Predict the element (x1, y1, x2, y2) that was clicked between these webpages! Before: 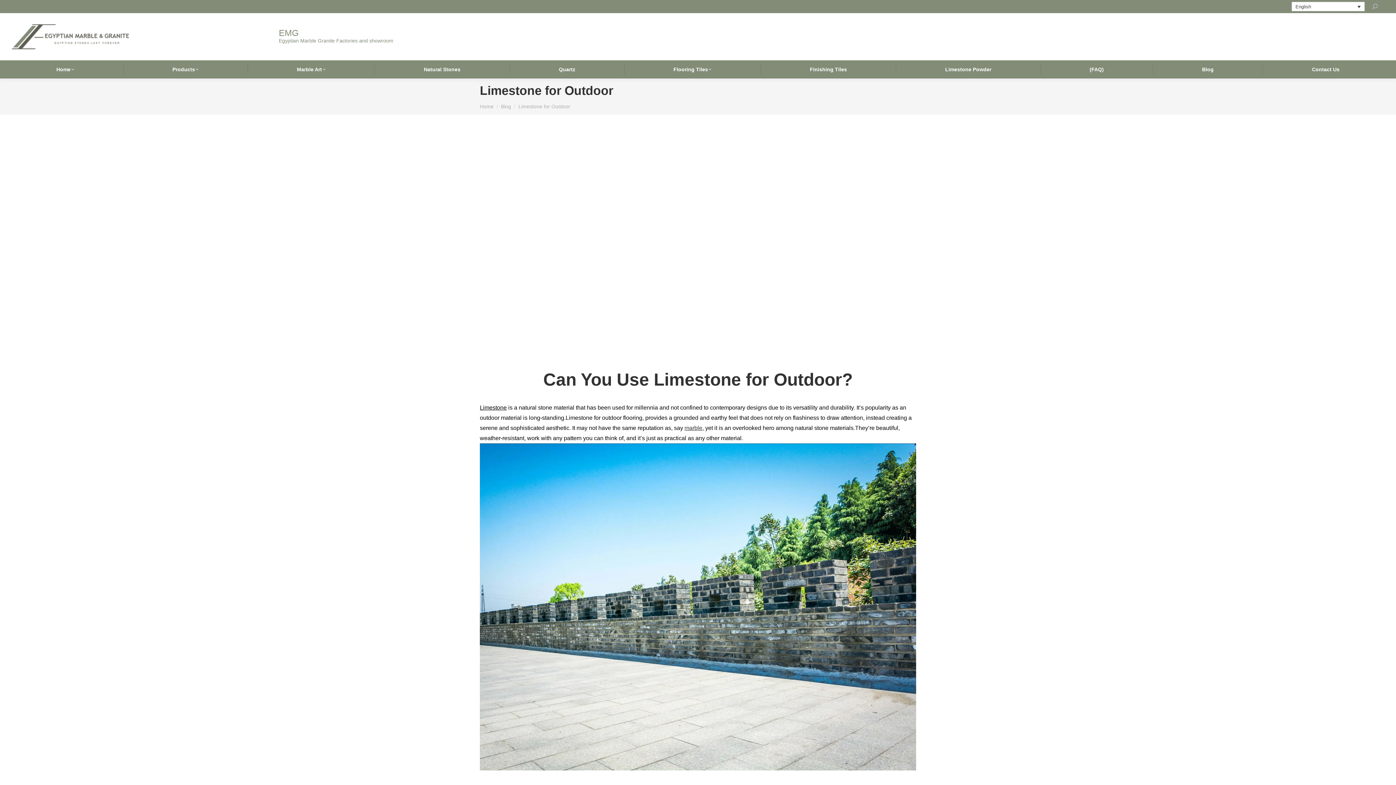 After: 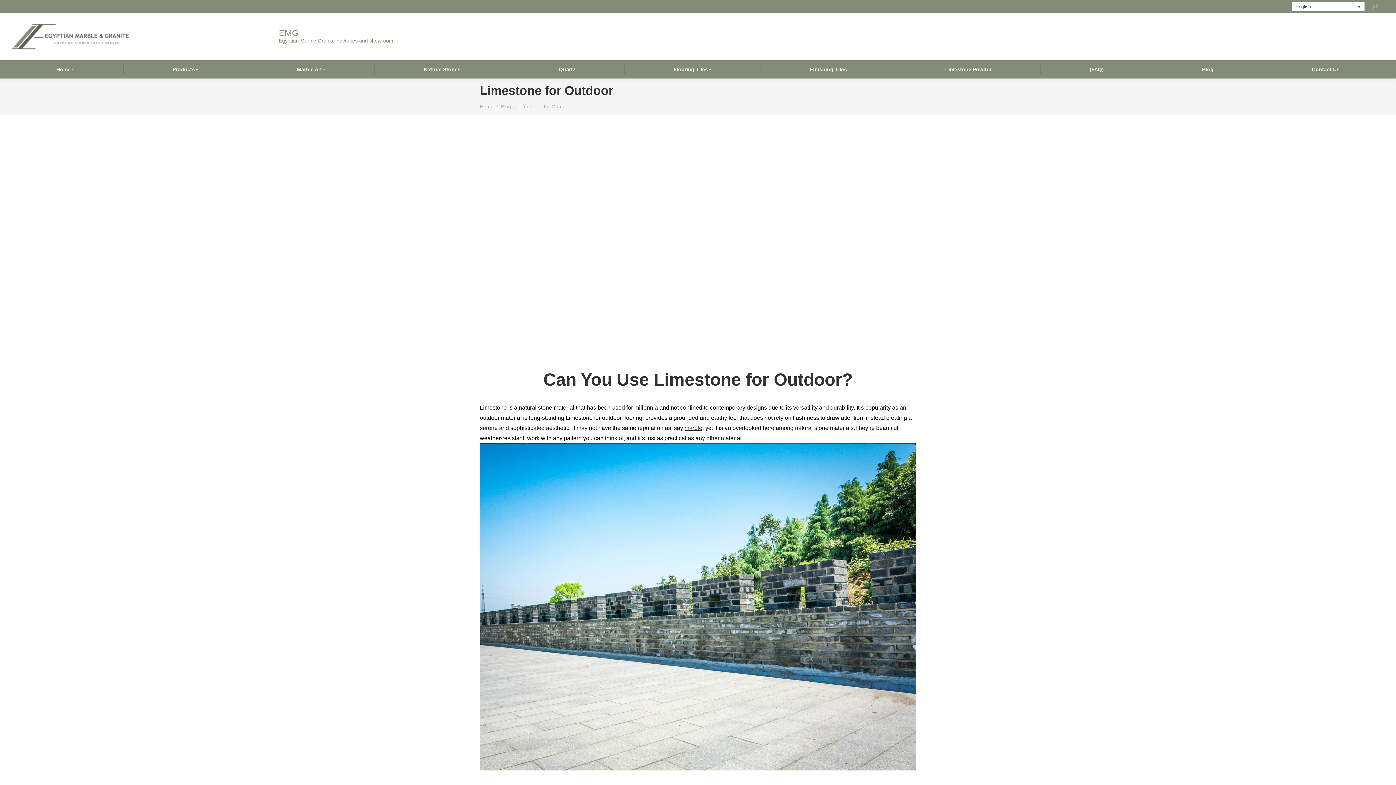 Action: bbox: (1372, 3, 1378, 10)